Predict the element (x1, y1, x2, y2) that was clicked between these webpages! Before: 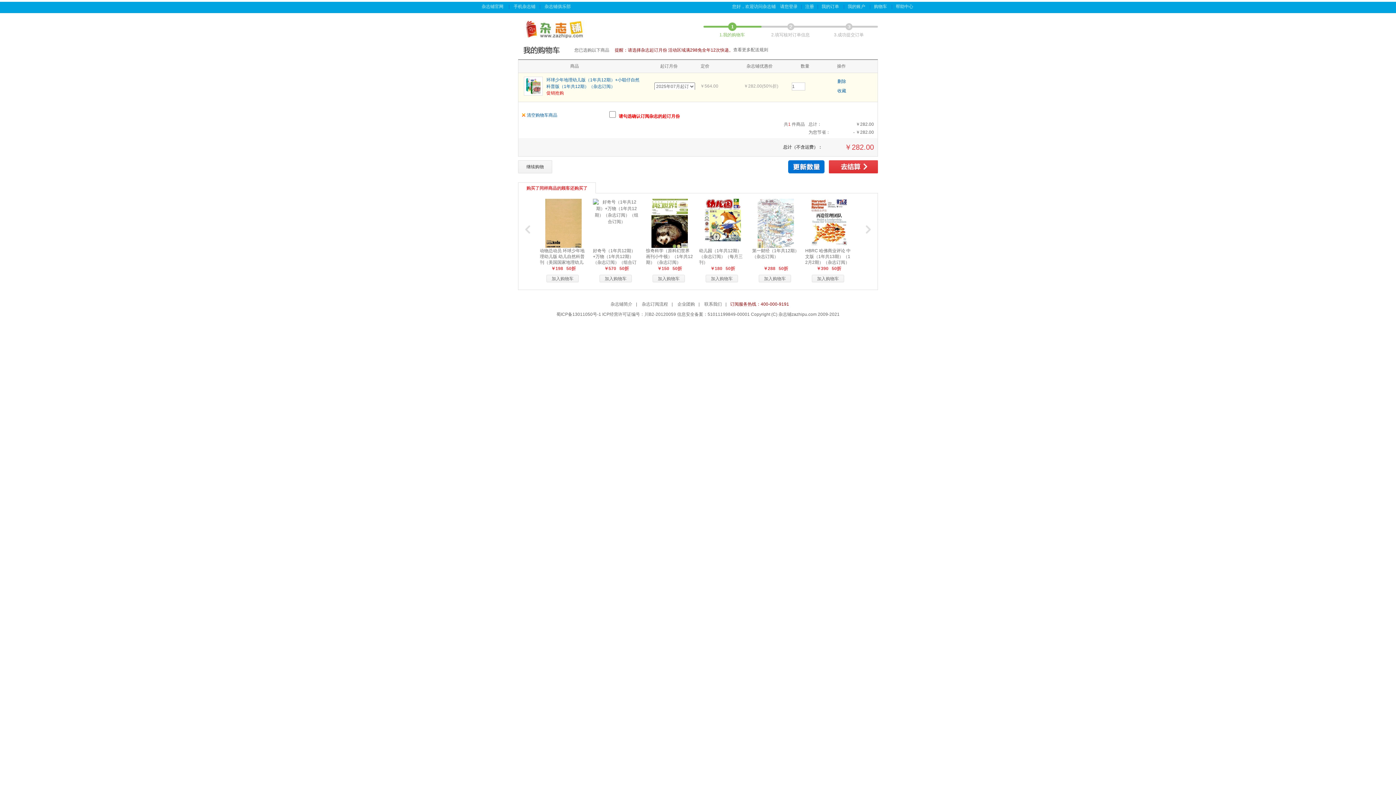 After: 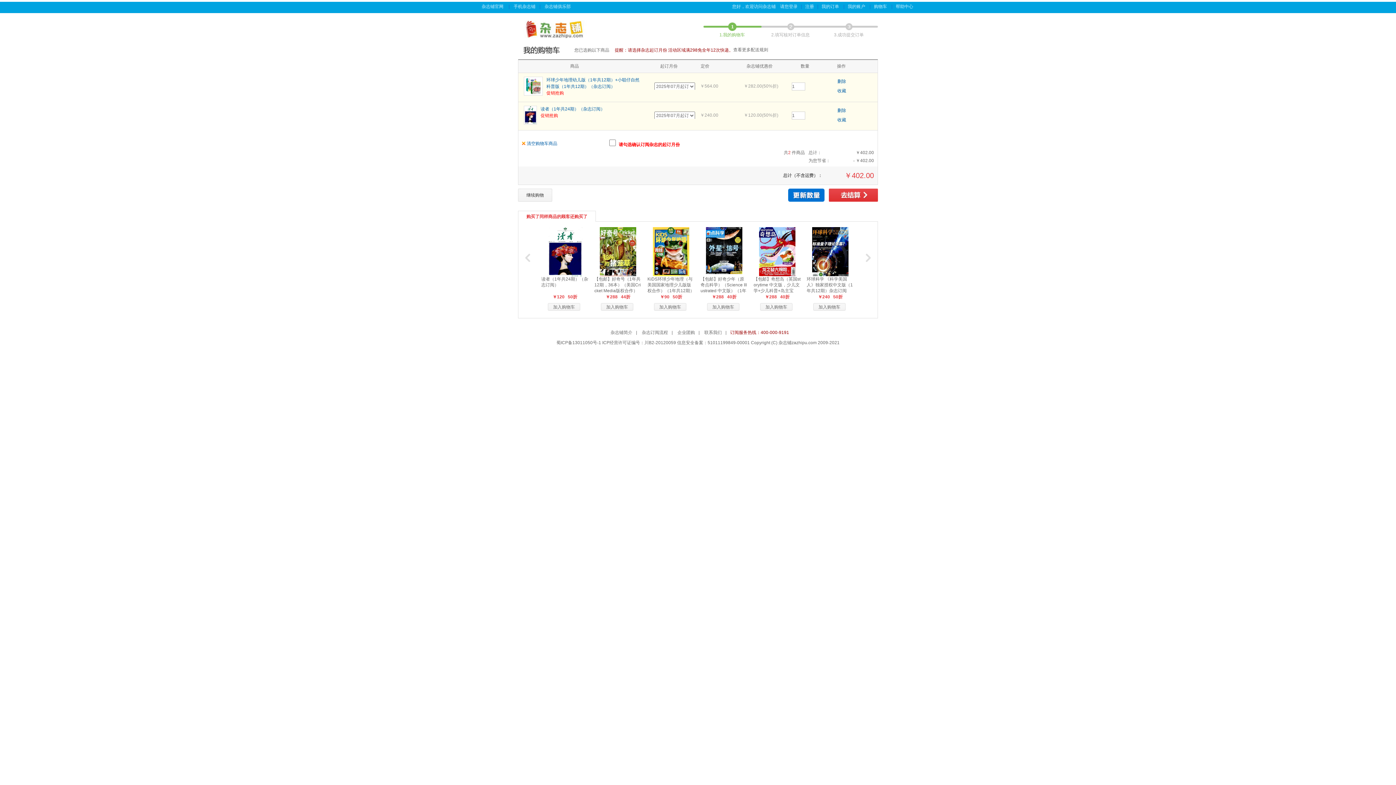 Action: label: 加入购物车 bbox: (548, 274, 582, 282)